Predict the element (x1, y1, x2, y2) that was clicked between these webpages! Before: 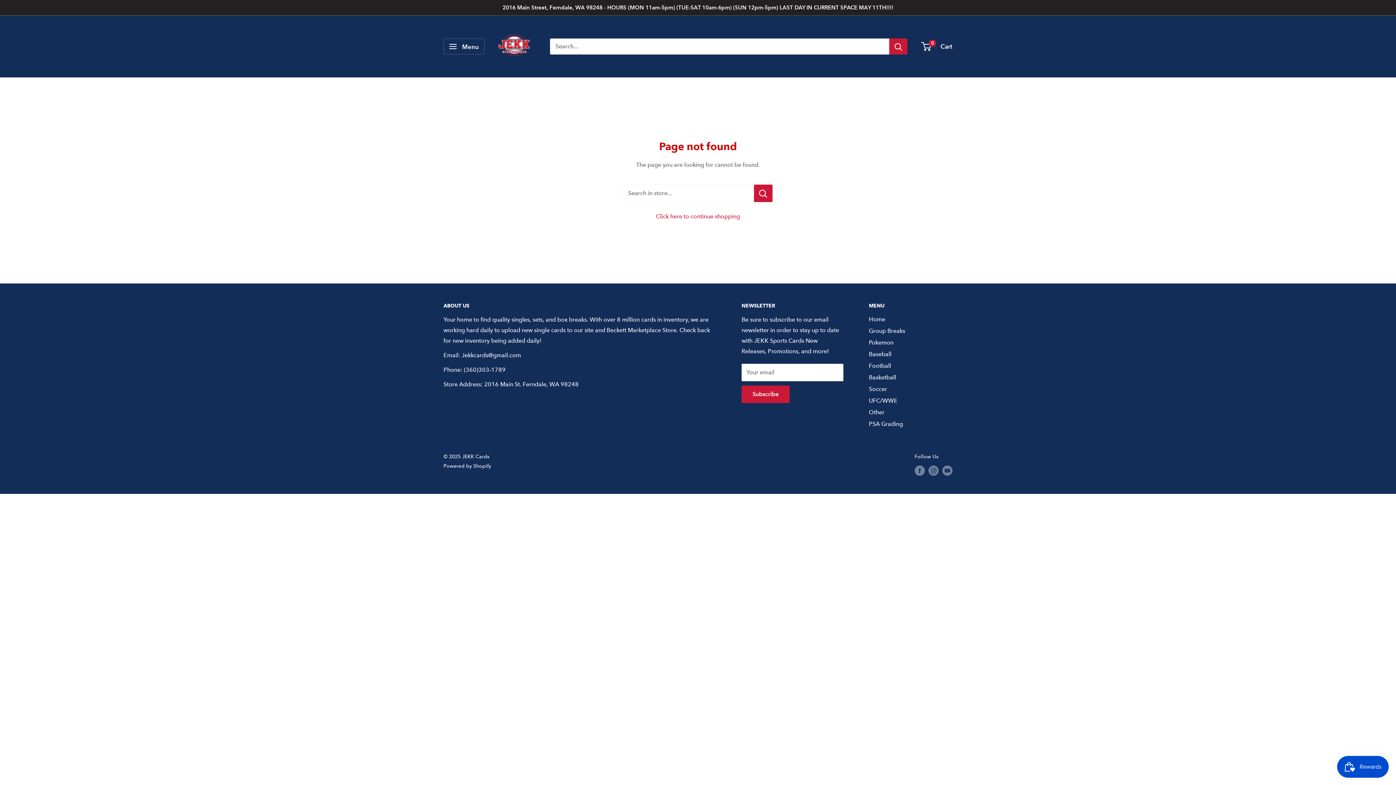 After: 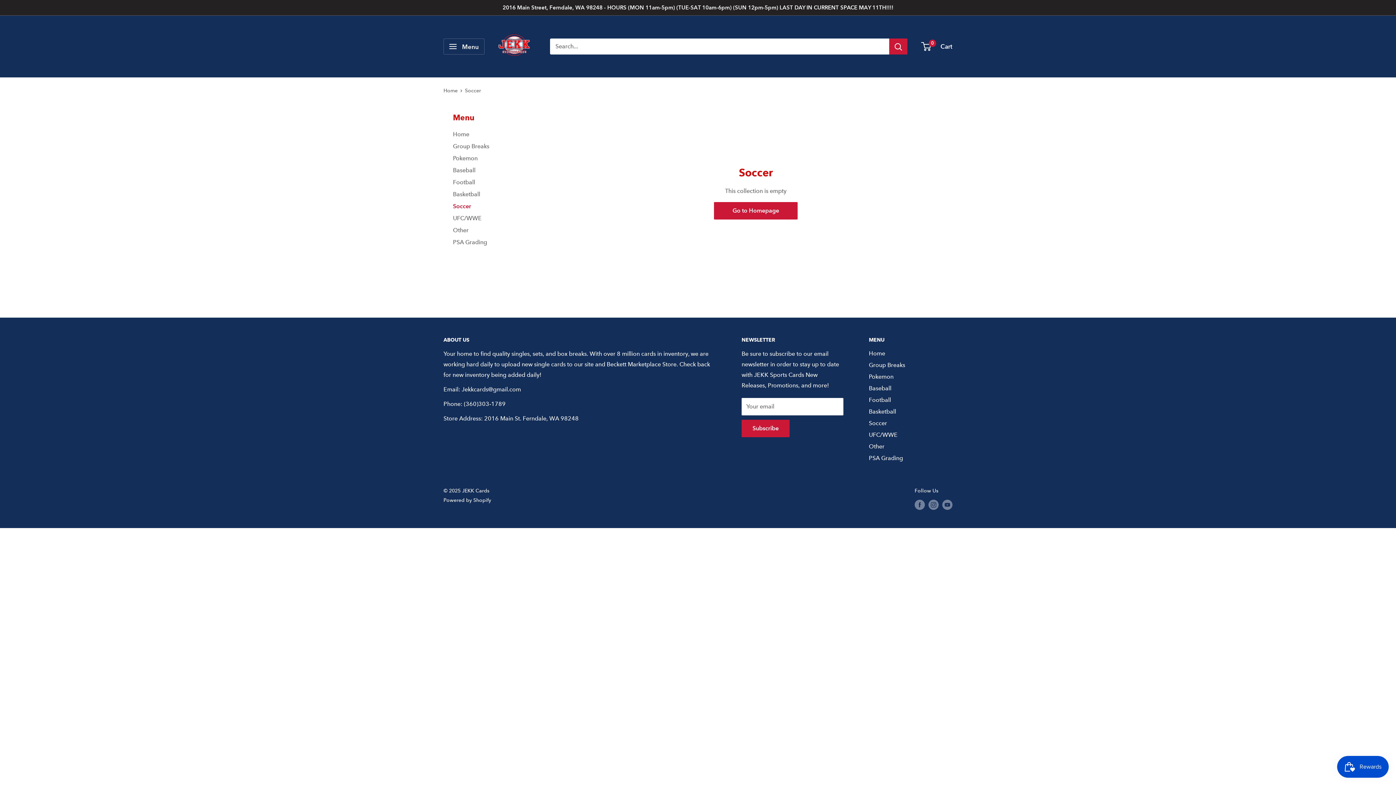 Action: bbox: (869, 383, 952, 395) label: Soccer